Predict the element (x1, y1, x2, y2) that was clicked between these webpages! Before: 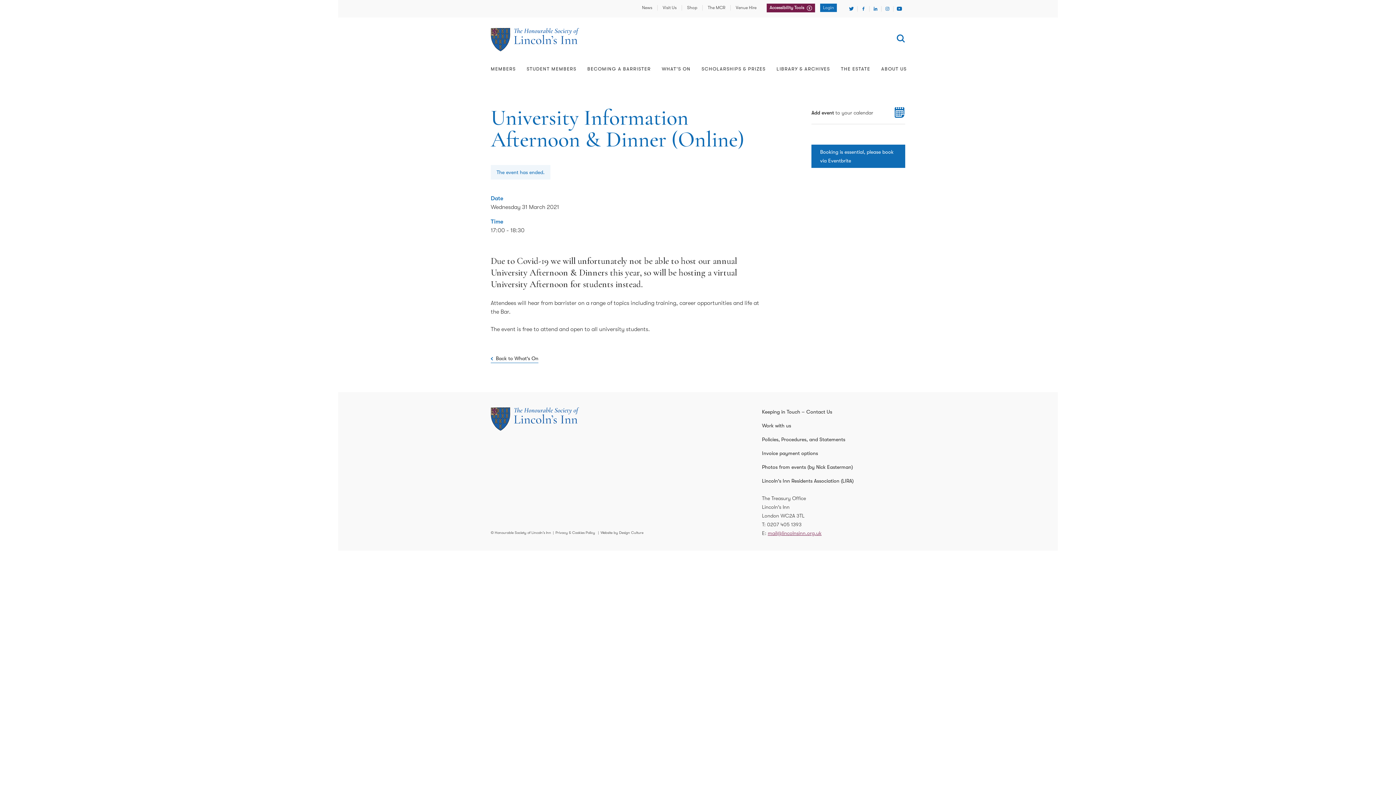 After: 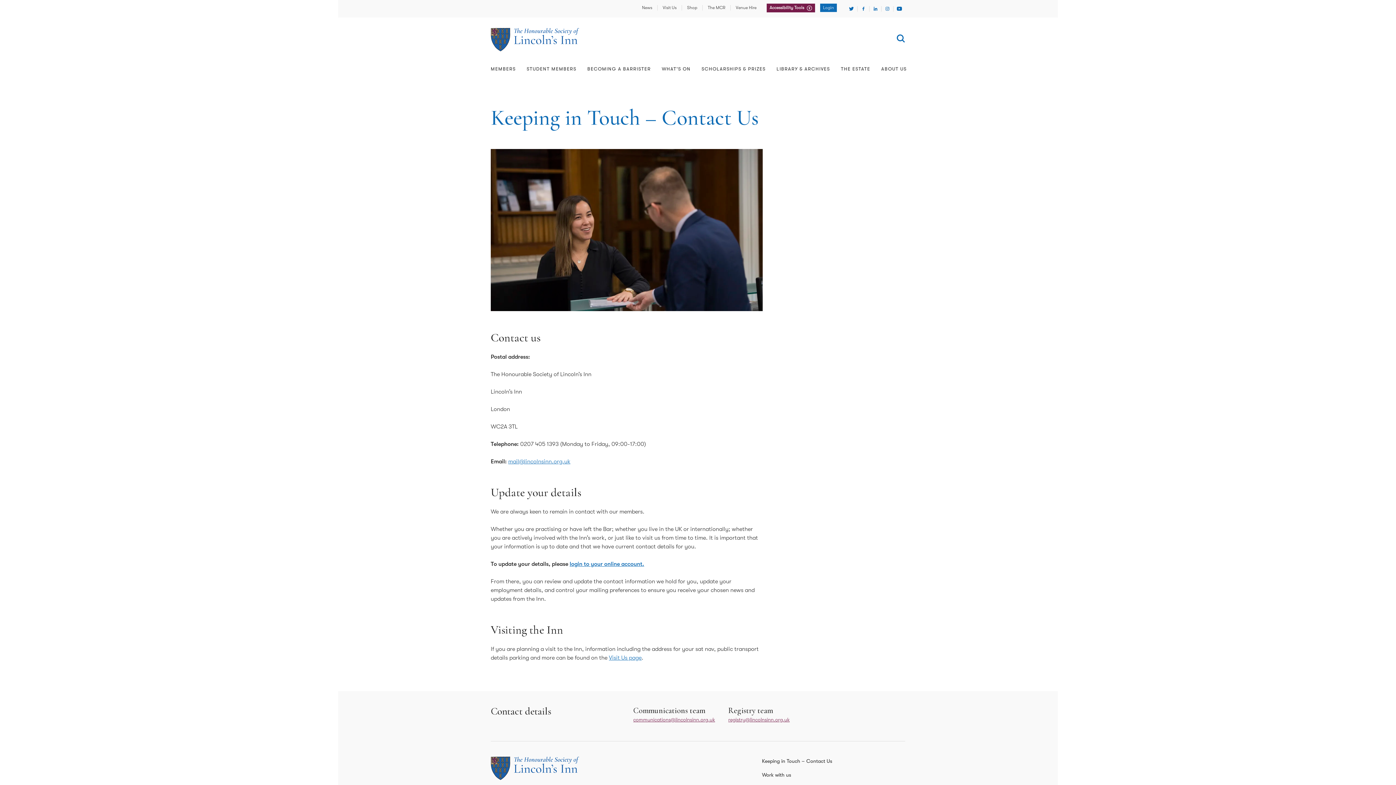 Action: label: Keeping in Touch – Contact Us bbox: (762, 409, 832, 414)